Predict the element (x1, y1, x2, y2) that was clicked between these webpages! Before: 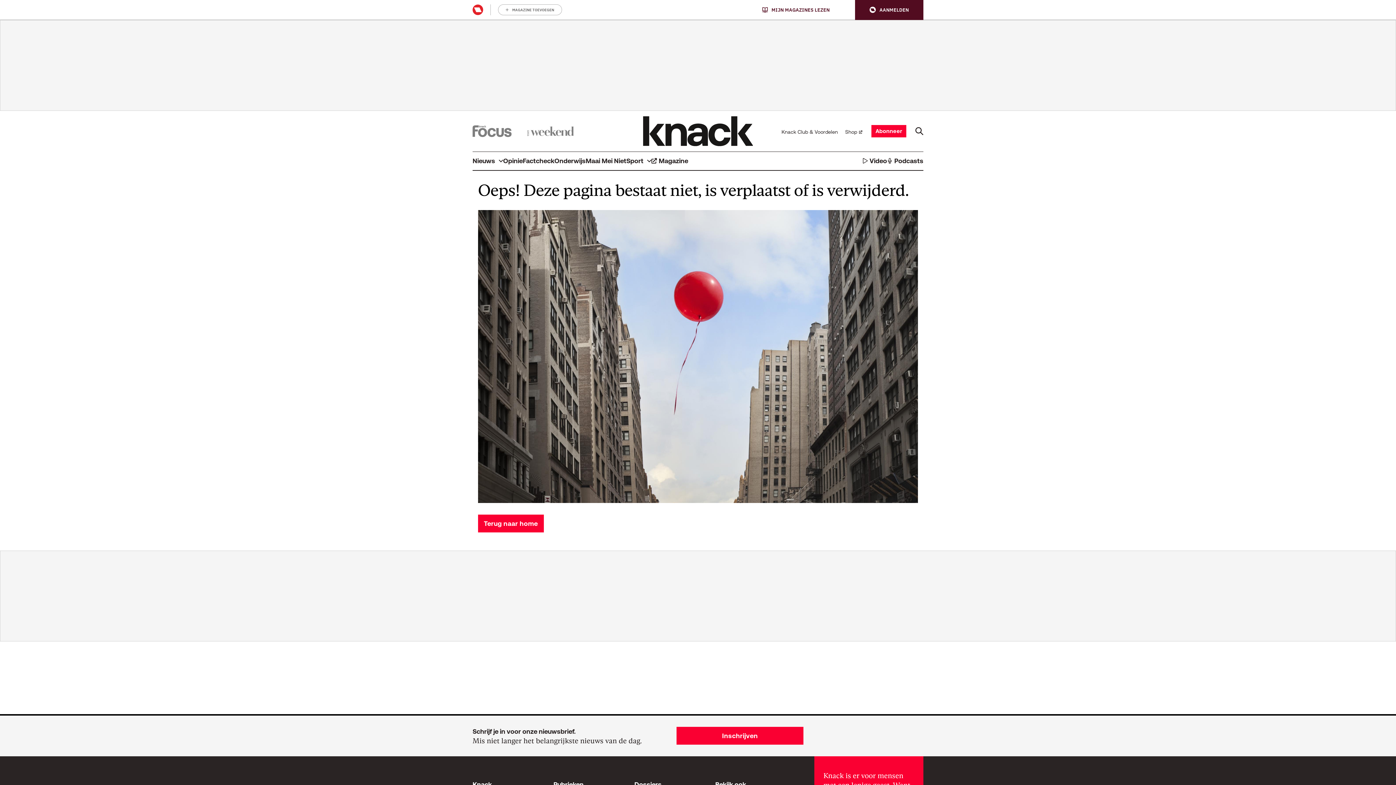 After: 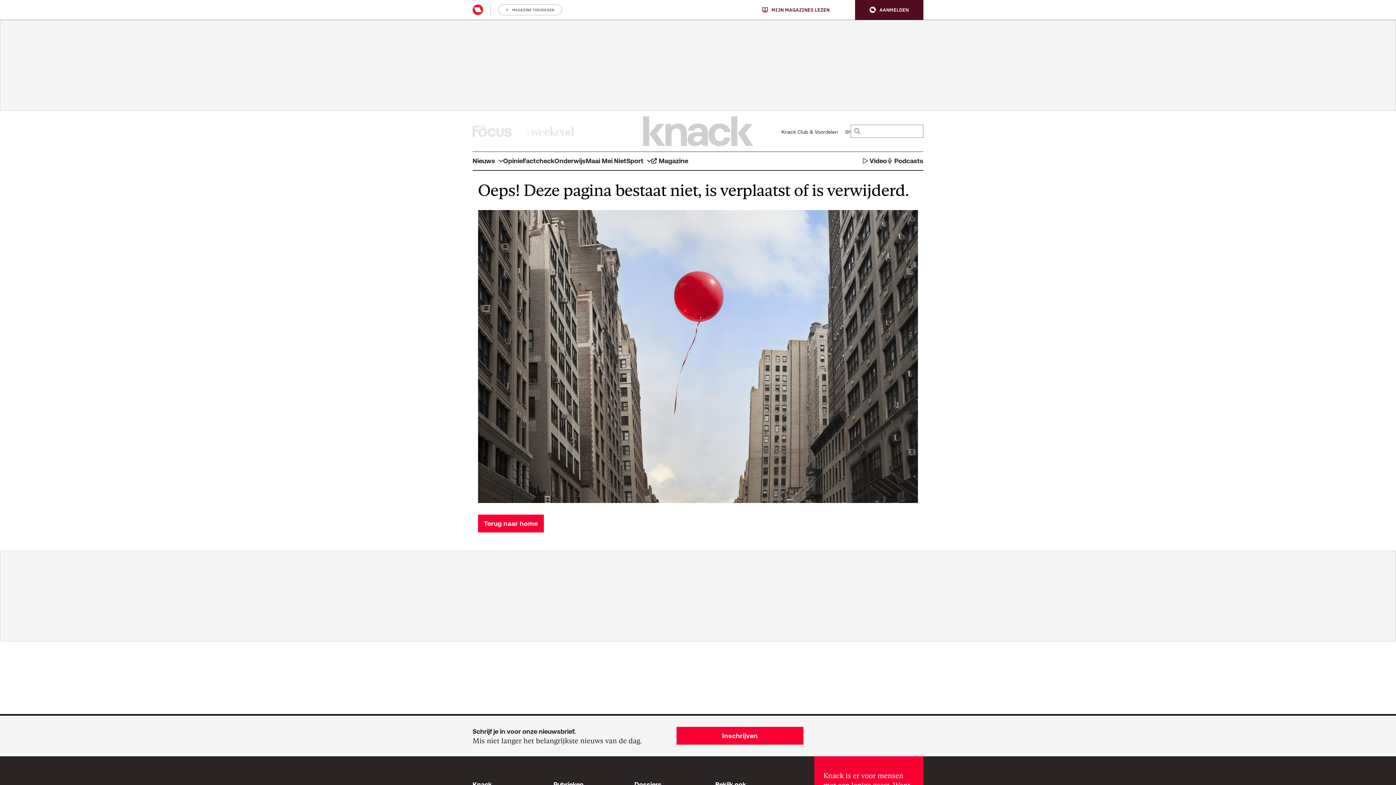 Action: bbox: (915, 127, 923, 135)